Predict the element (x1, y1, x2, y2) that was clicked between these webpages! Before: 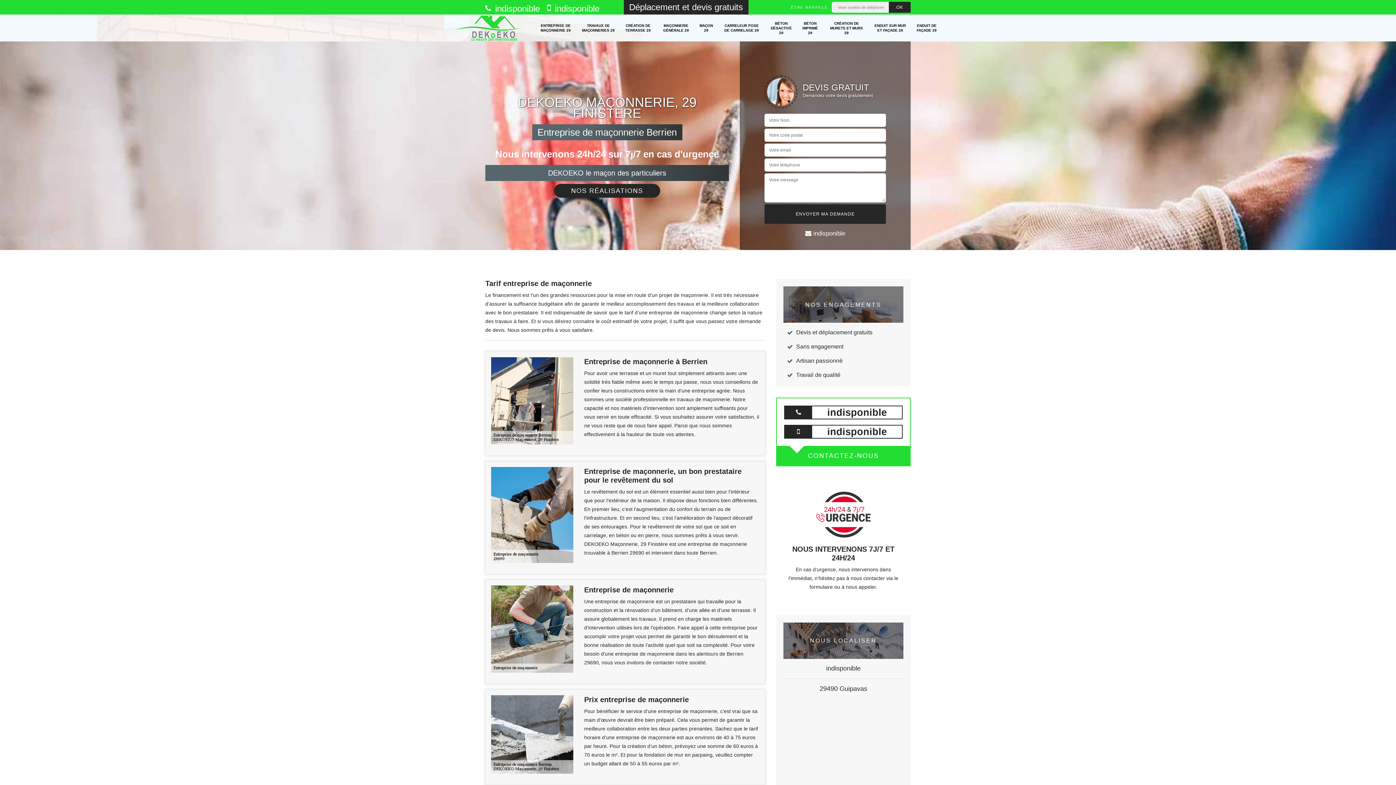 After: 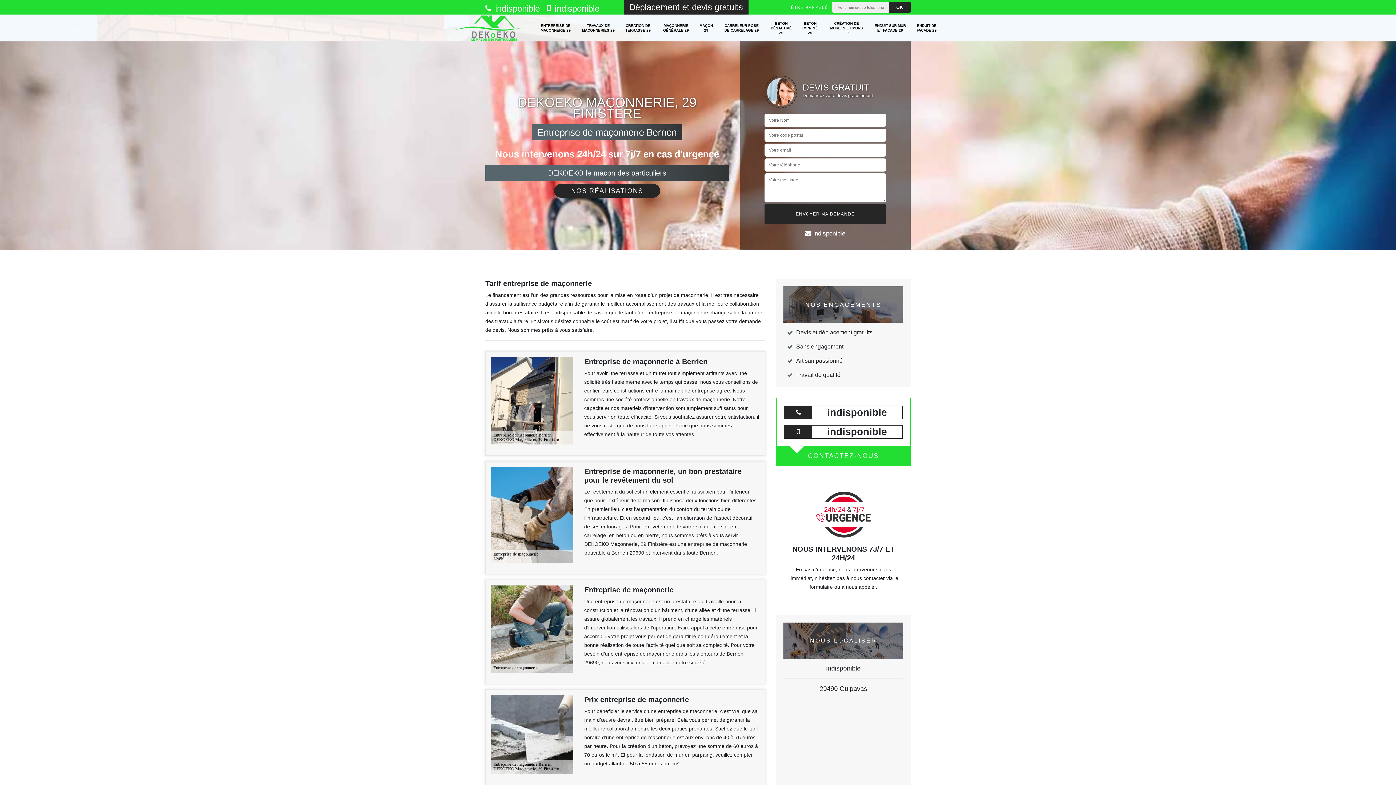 Action: bbox: (547, 3, 599, 13) label:  indisponible